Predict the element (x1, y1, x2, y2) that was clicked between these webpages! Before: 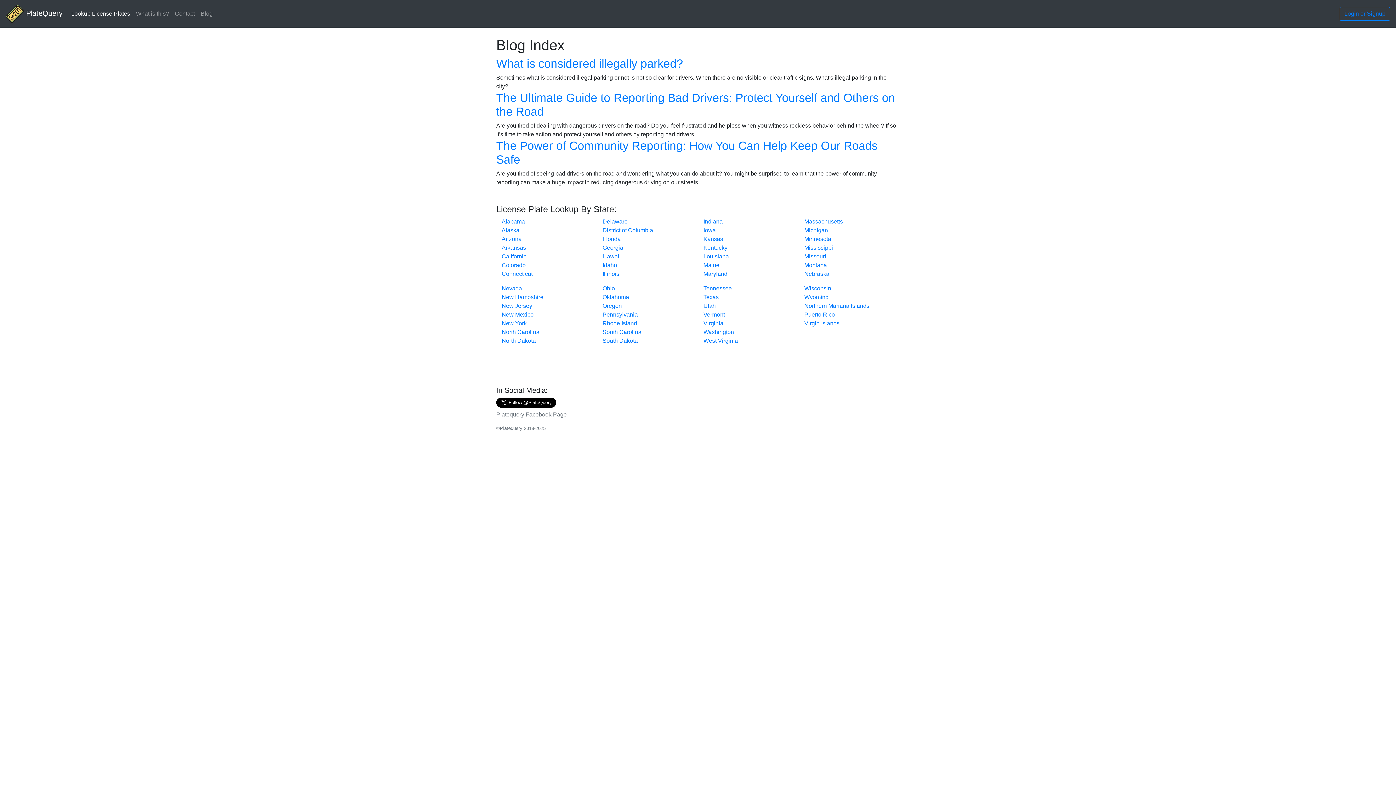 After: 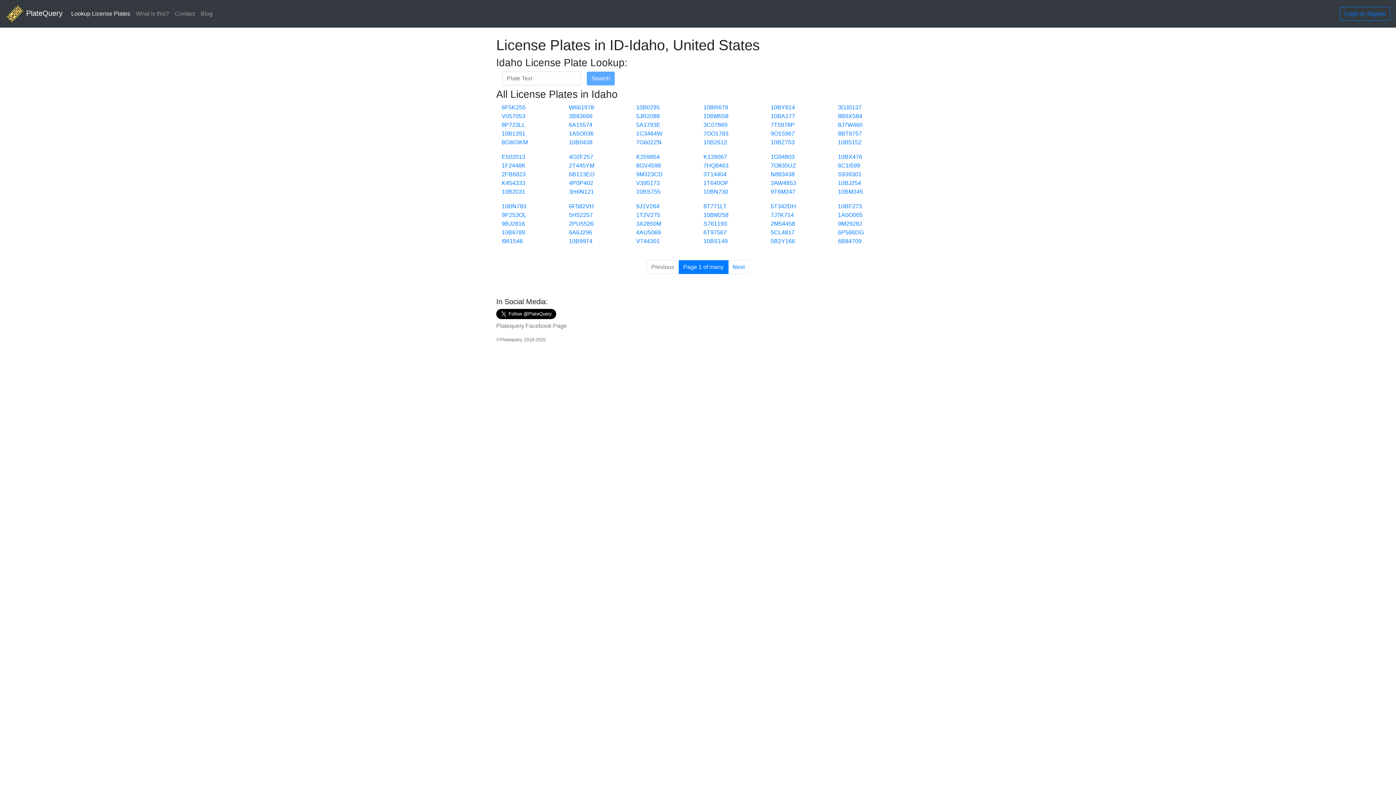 Action: bbox: (602, 262, 617, 268) label: Idaho